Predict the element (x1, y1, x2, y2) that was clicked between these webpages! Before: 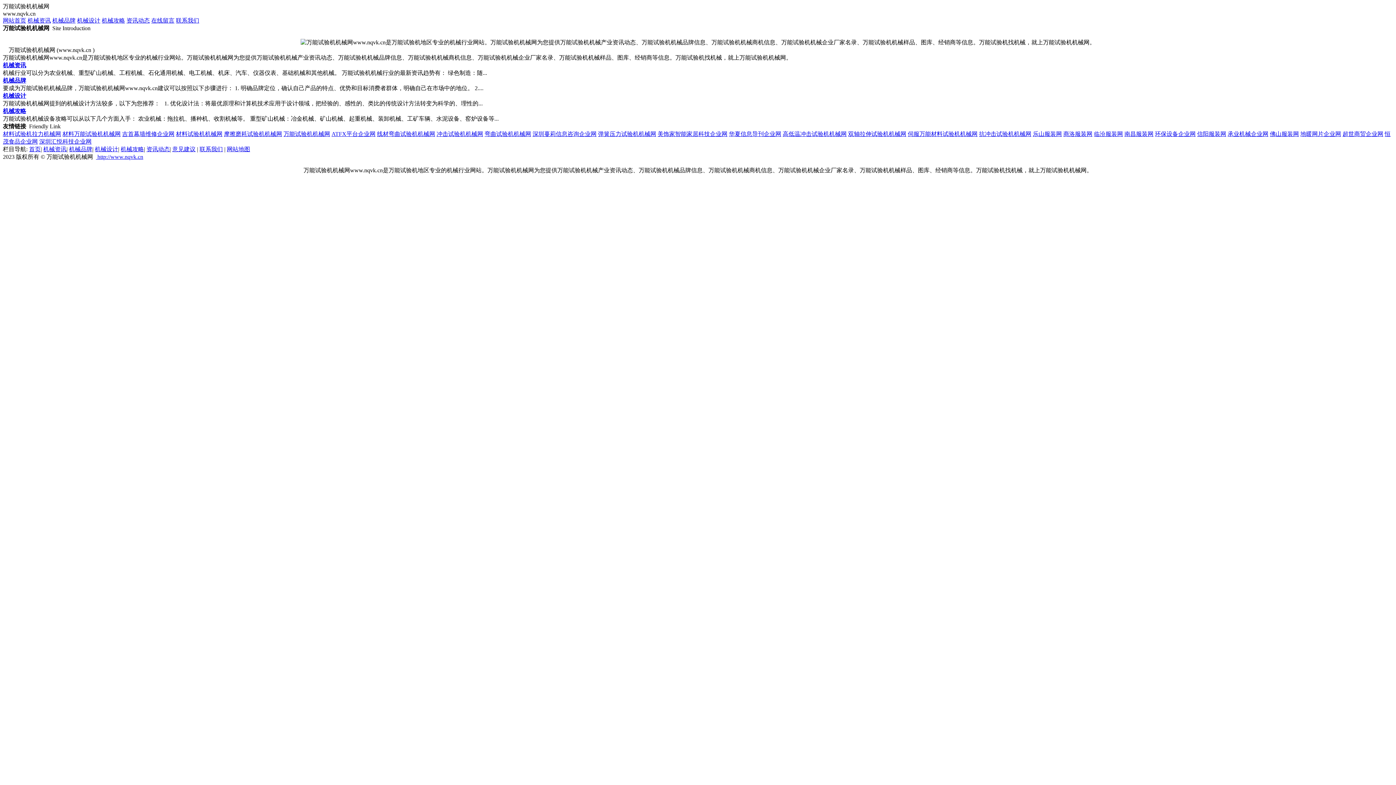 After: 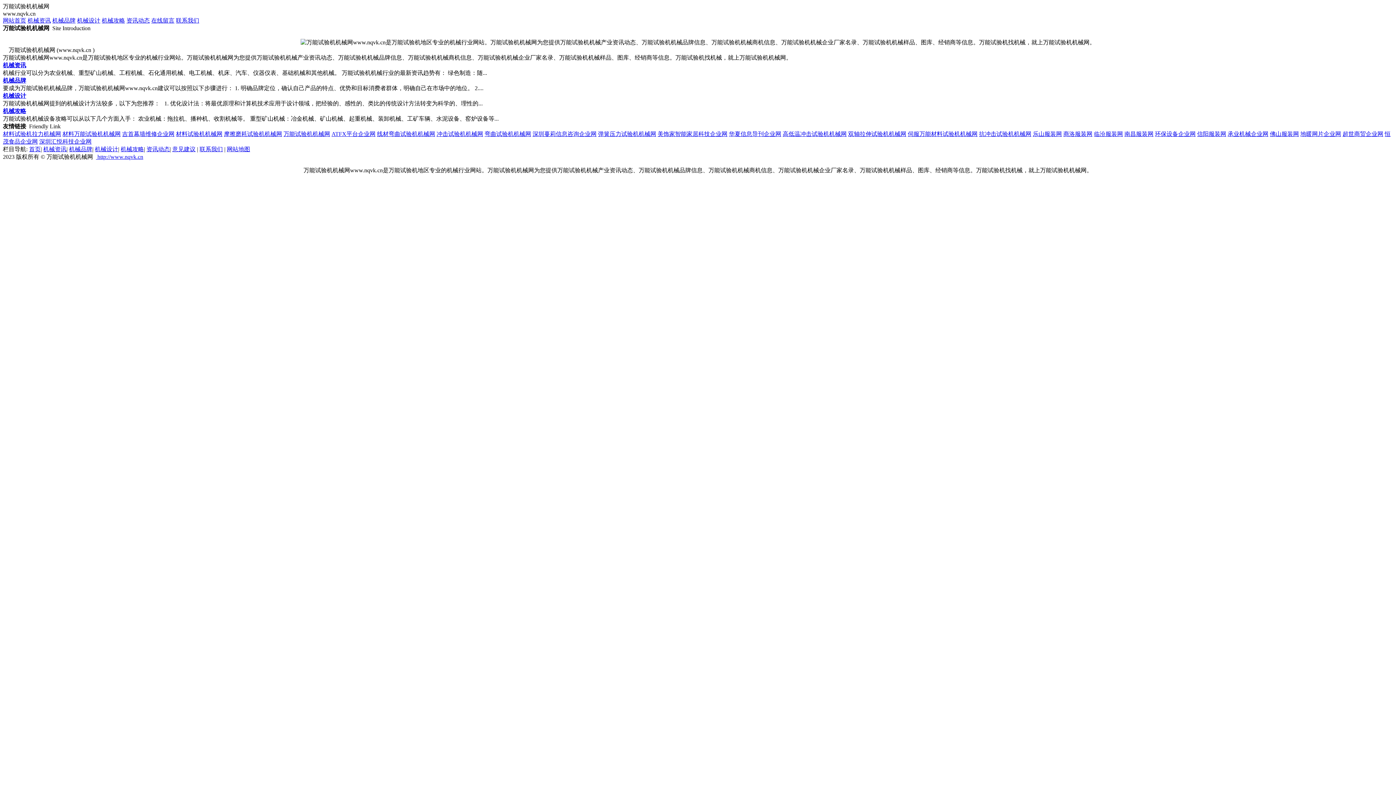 Action: label: 伺服万能材料试验机机械网 bbox: (908, 123, 977, 129)